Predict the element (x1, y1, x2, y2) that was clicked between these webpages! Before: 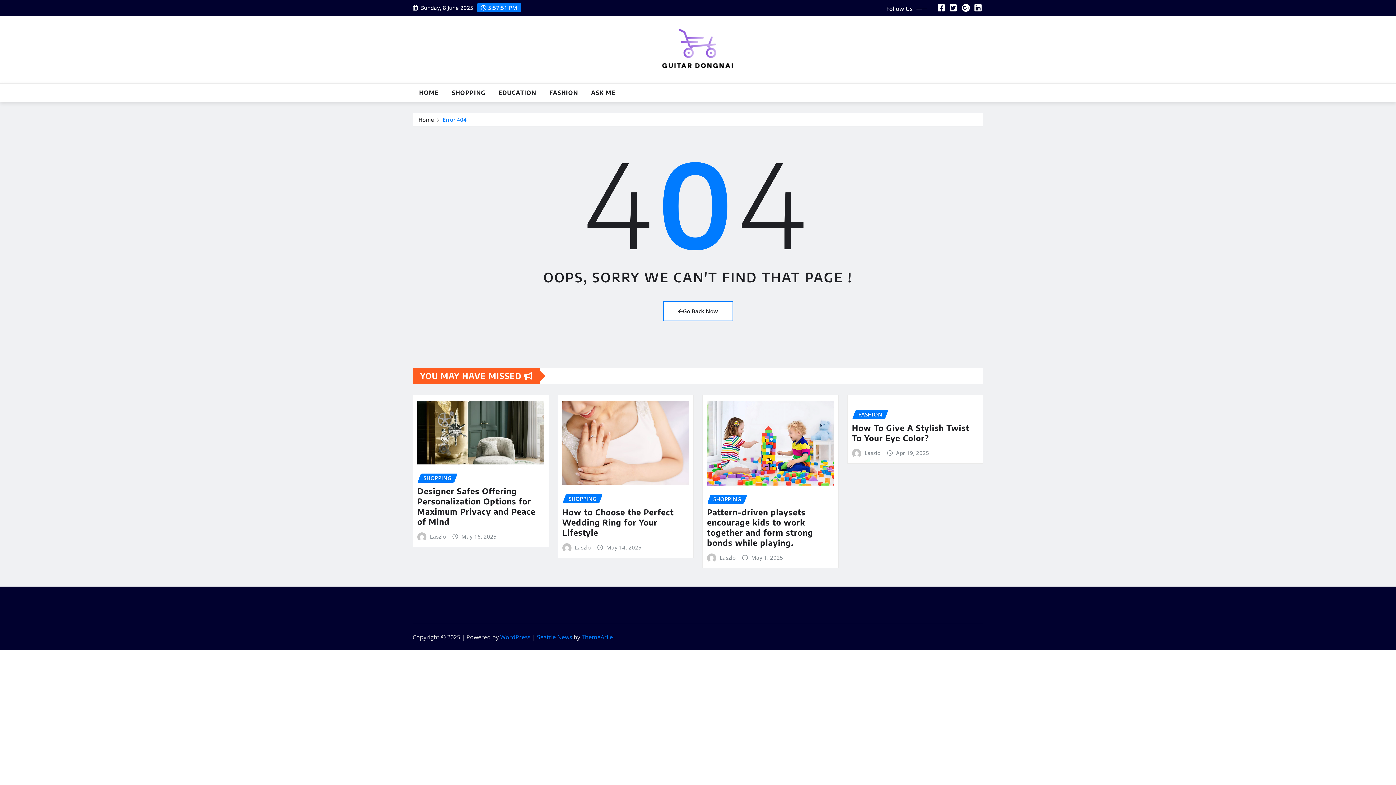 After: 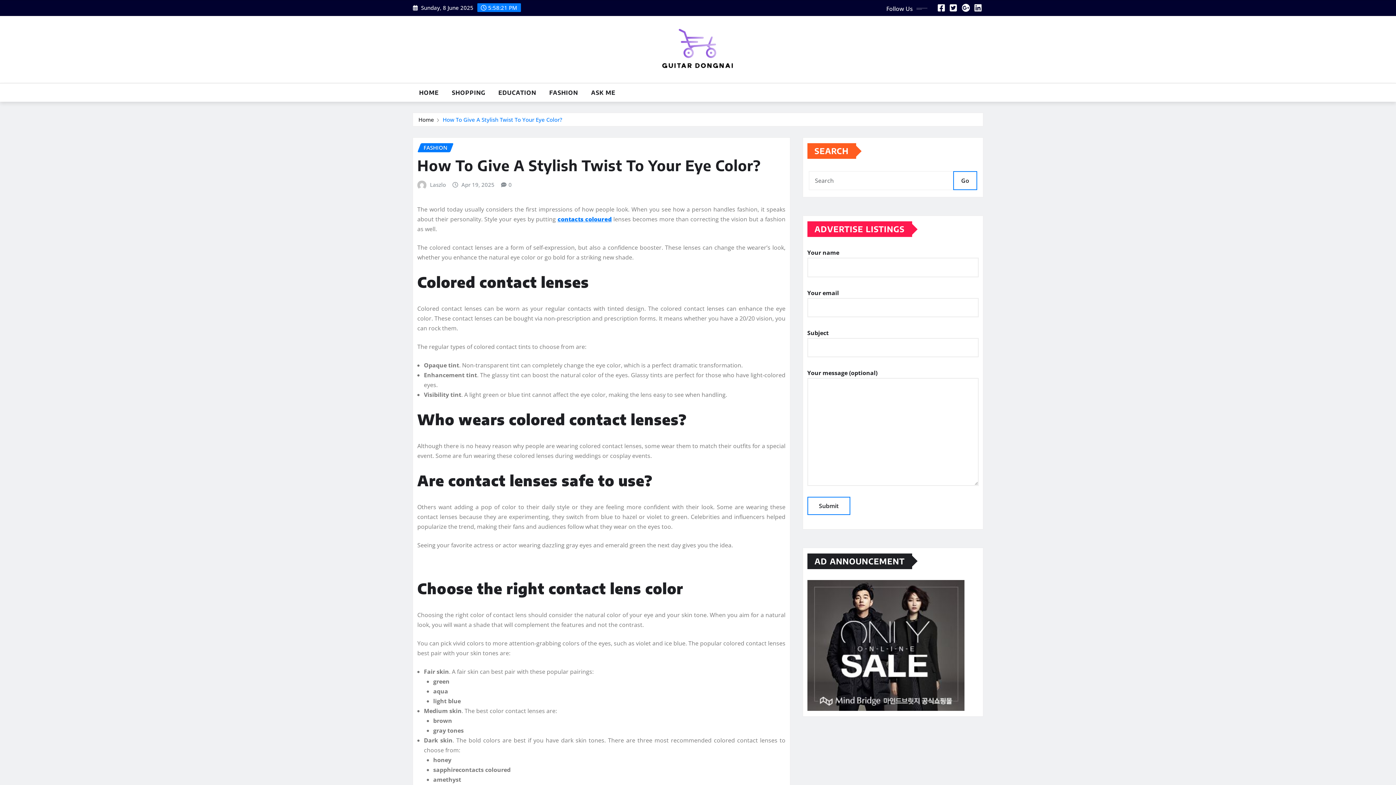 Action: bbox: (852, 422, 969, 443) label: How To Give A Stylish Twist To Your Eye Color?